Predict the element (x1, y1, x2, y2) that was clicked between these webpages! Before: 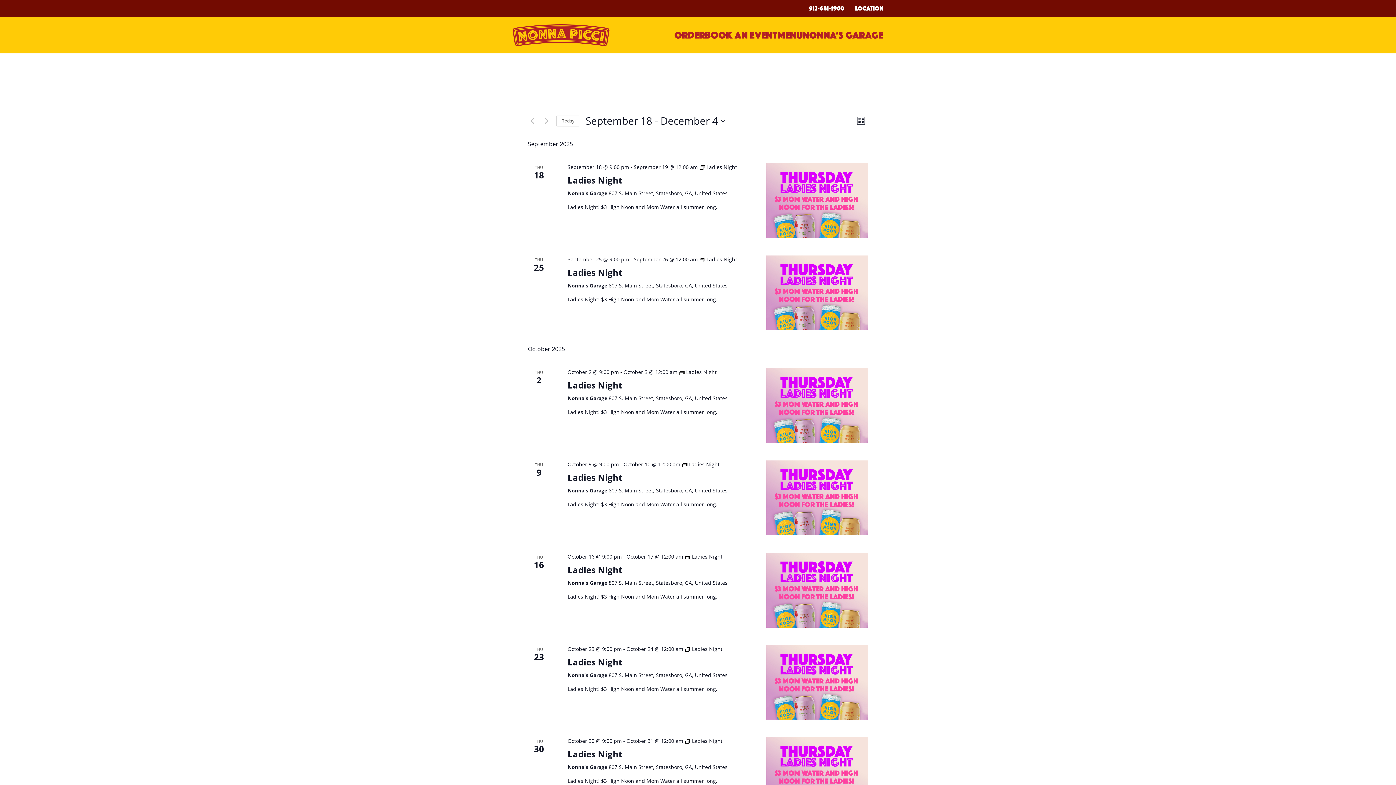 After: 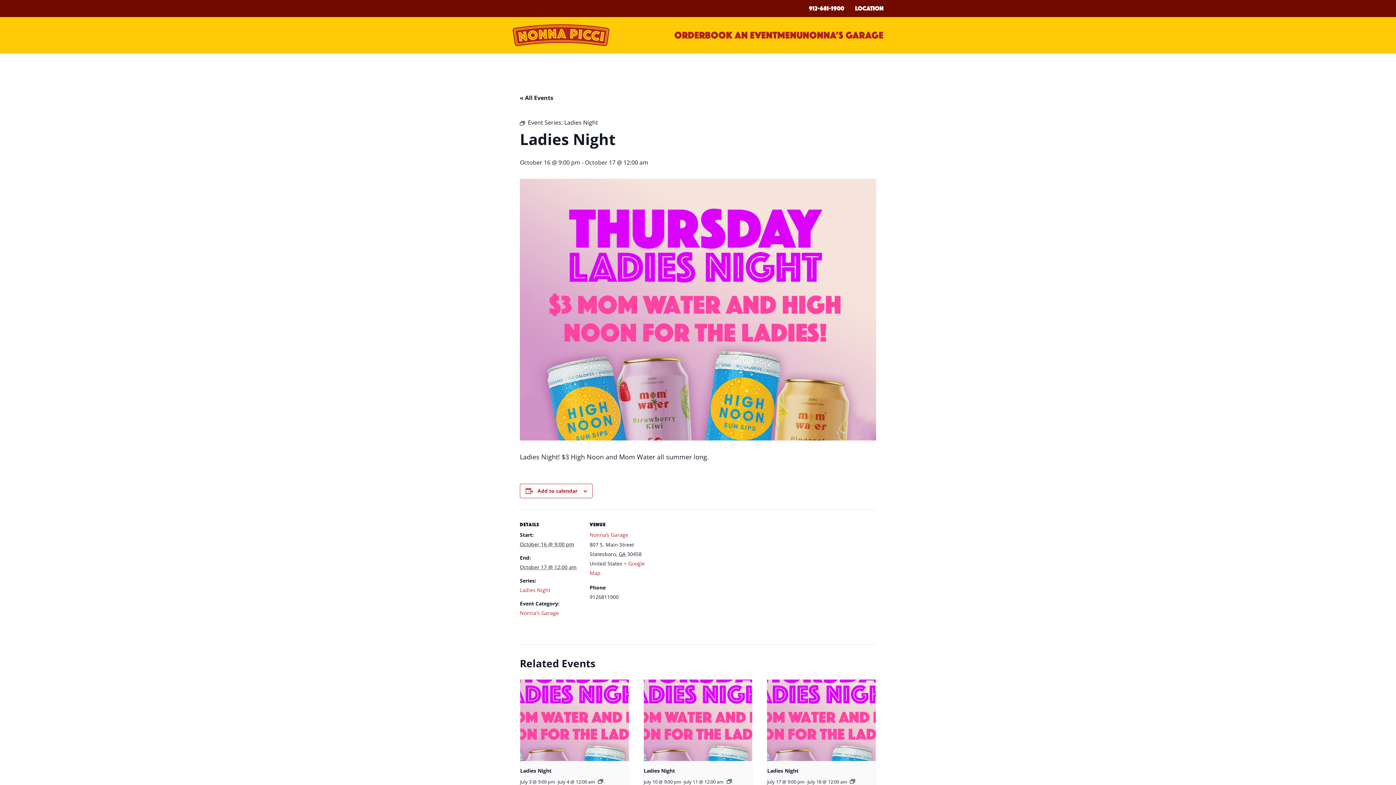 Action: label: Ladies Night  bbox: (567, 563, 624, 576)